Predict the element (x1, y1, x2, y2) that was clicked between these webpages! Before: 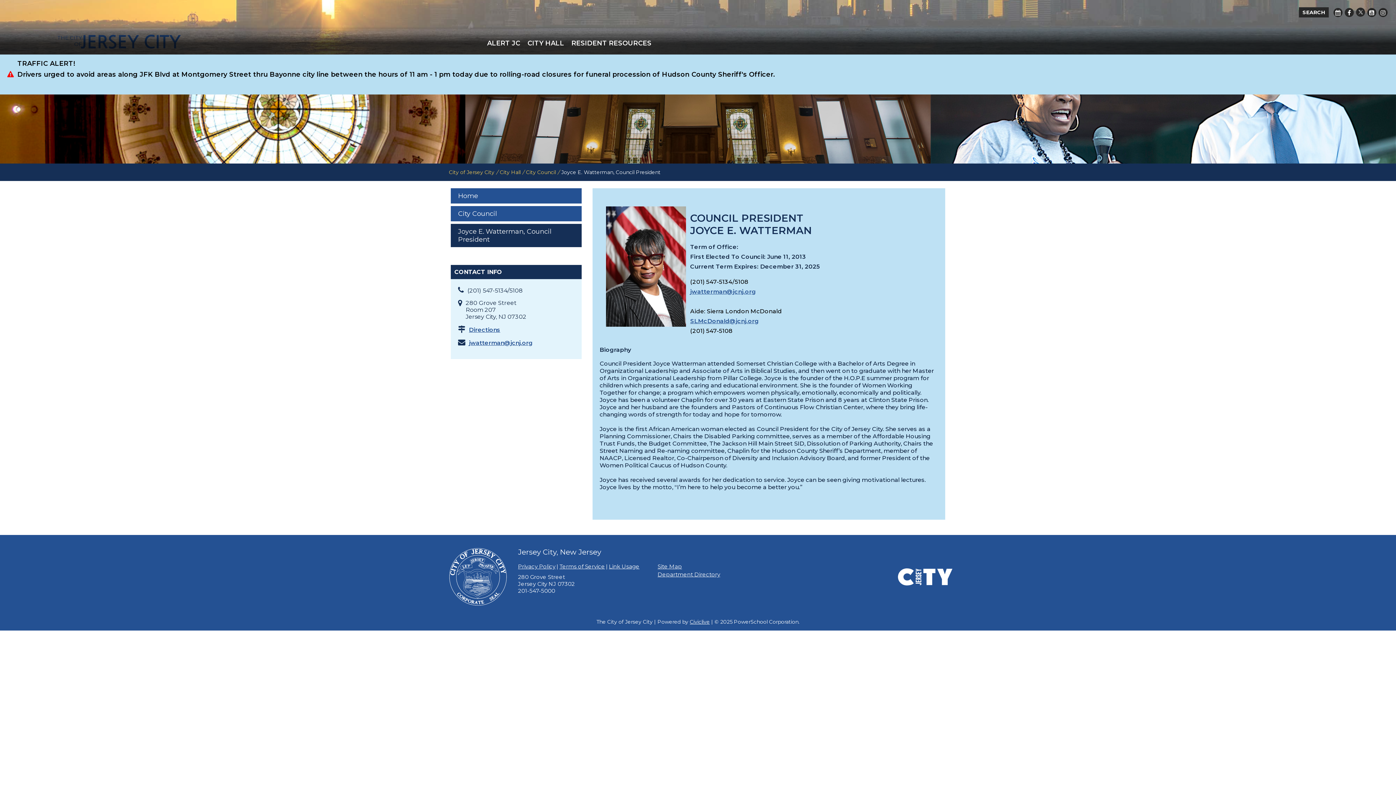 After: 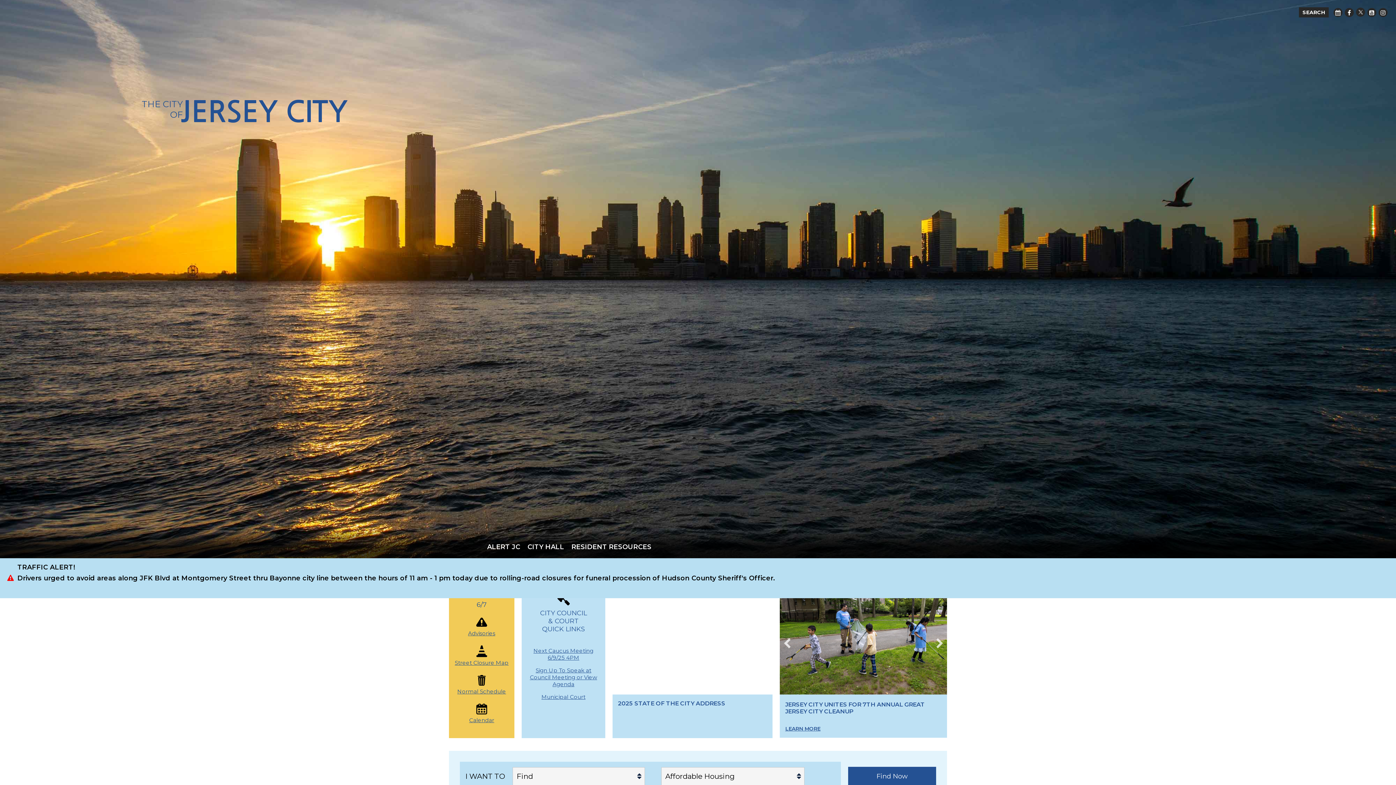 Action: bbox: (449, 169, 494, 175) label: City of Jersey City